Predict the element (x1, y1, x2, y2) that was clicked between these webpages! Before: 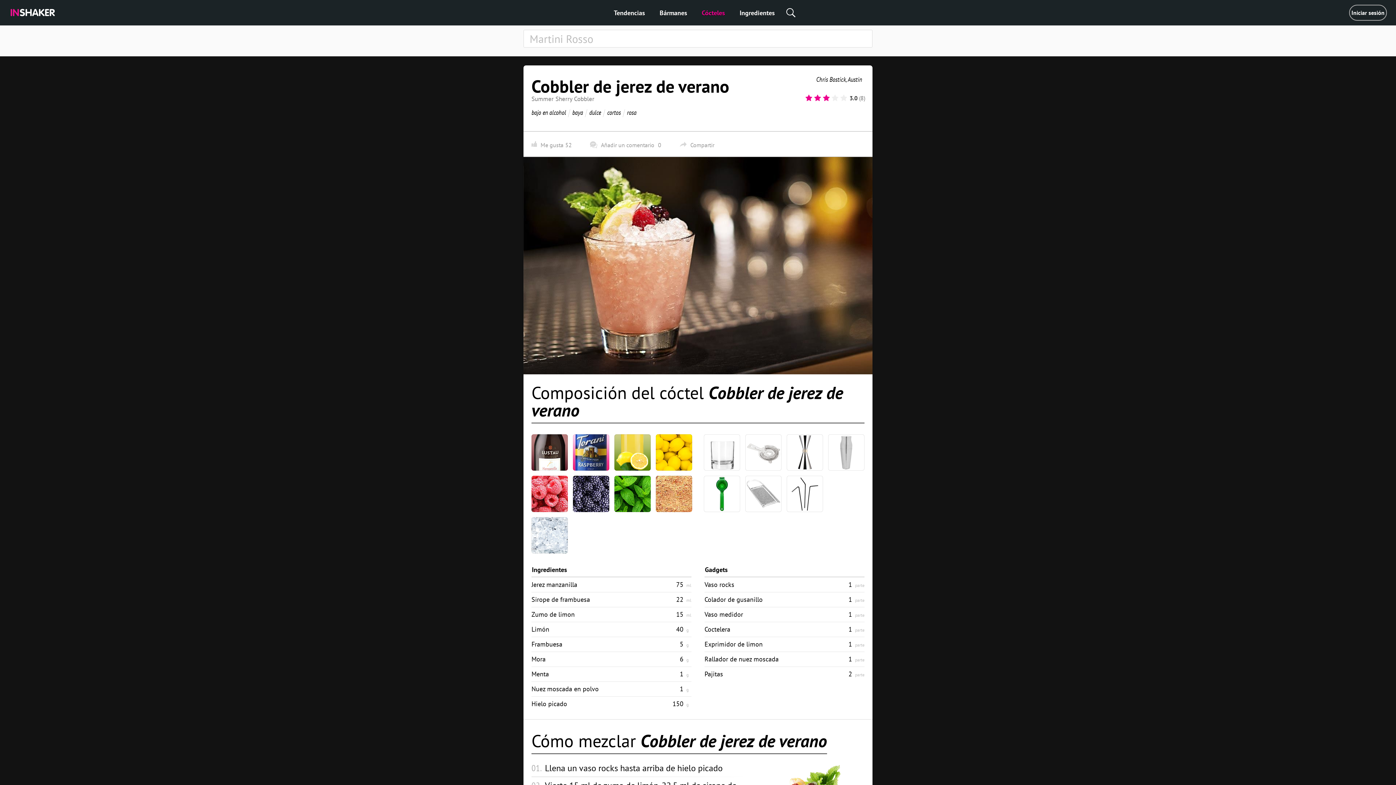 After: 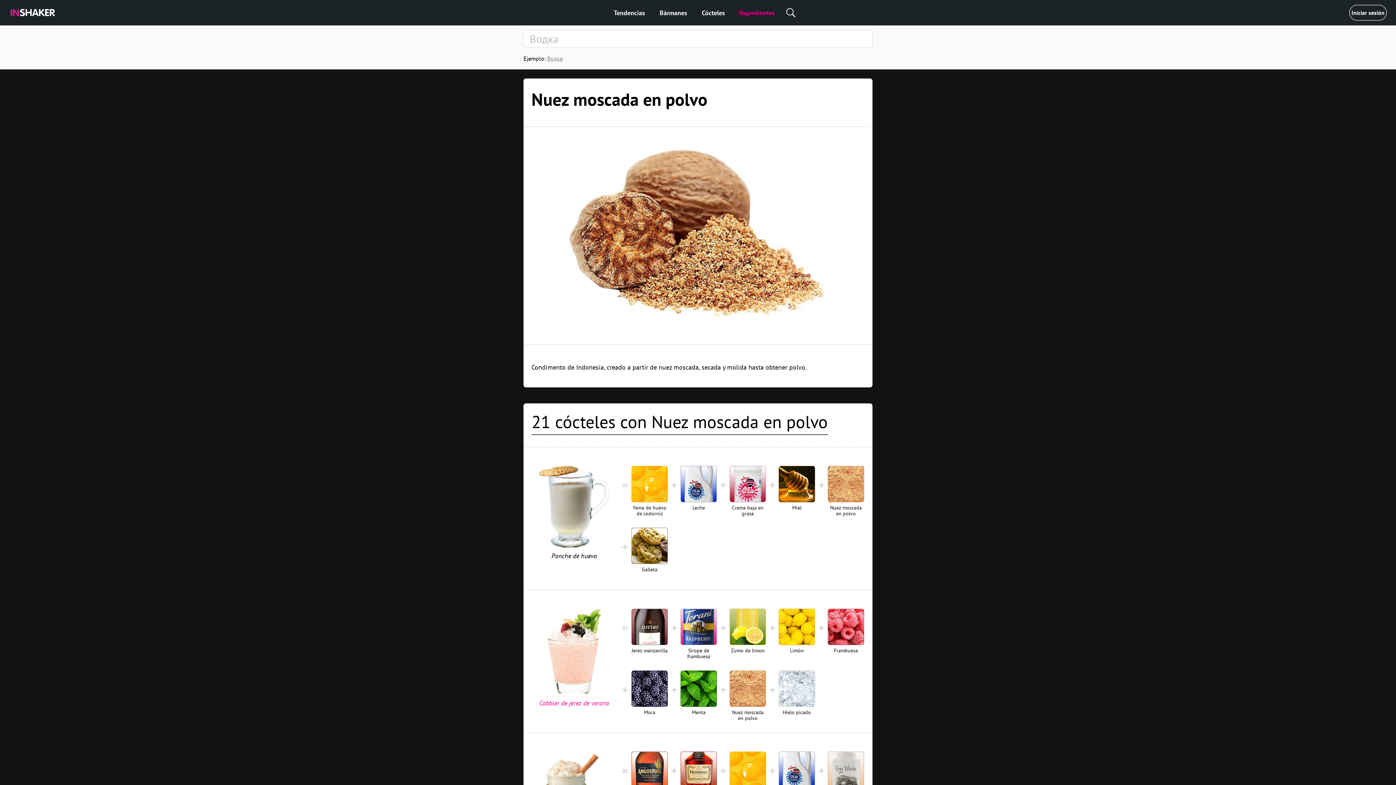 Action: label: Nuez moscada en polvo bbox: (531, 682, 664, 696)